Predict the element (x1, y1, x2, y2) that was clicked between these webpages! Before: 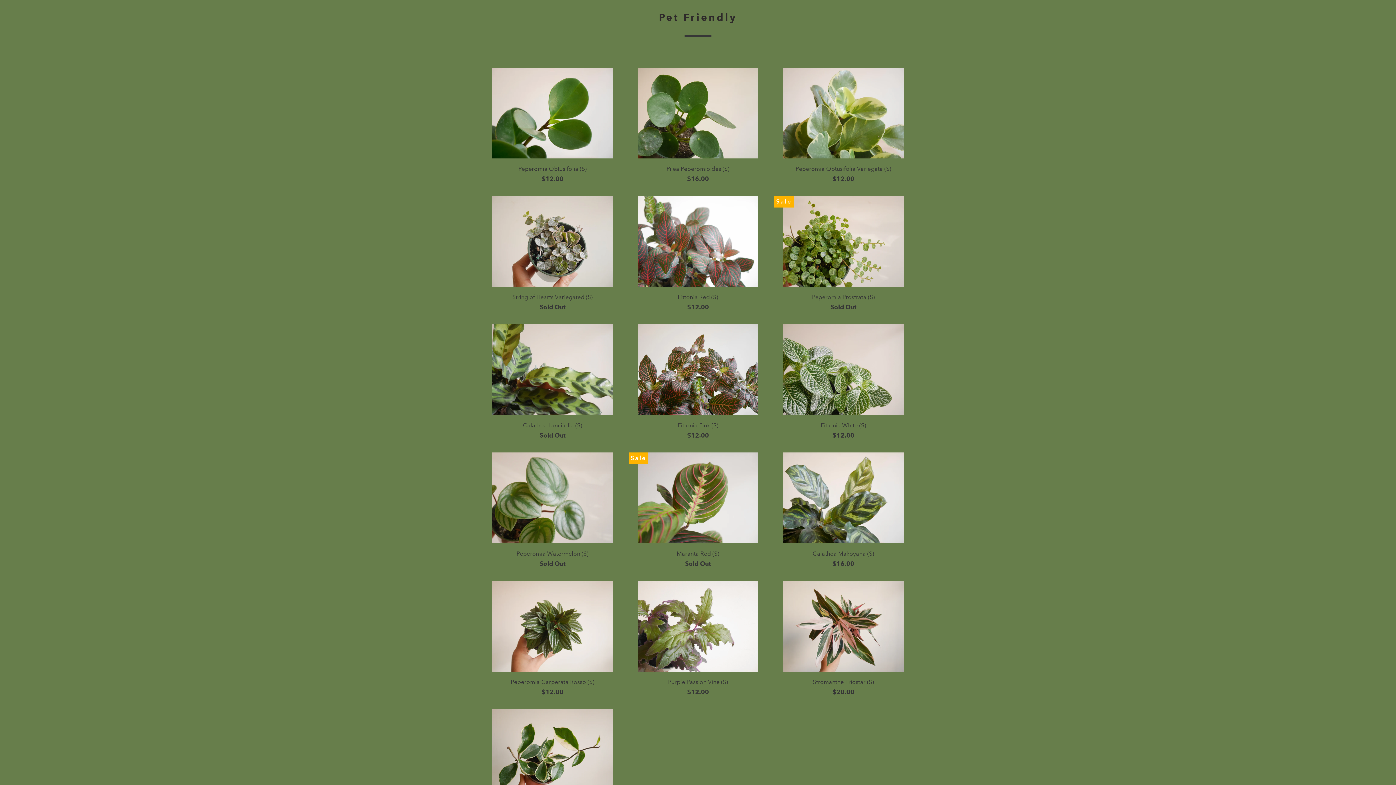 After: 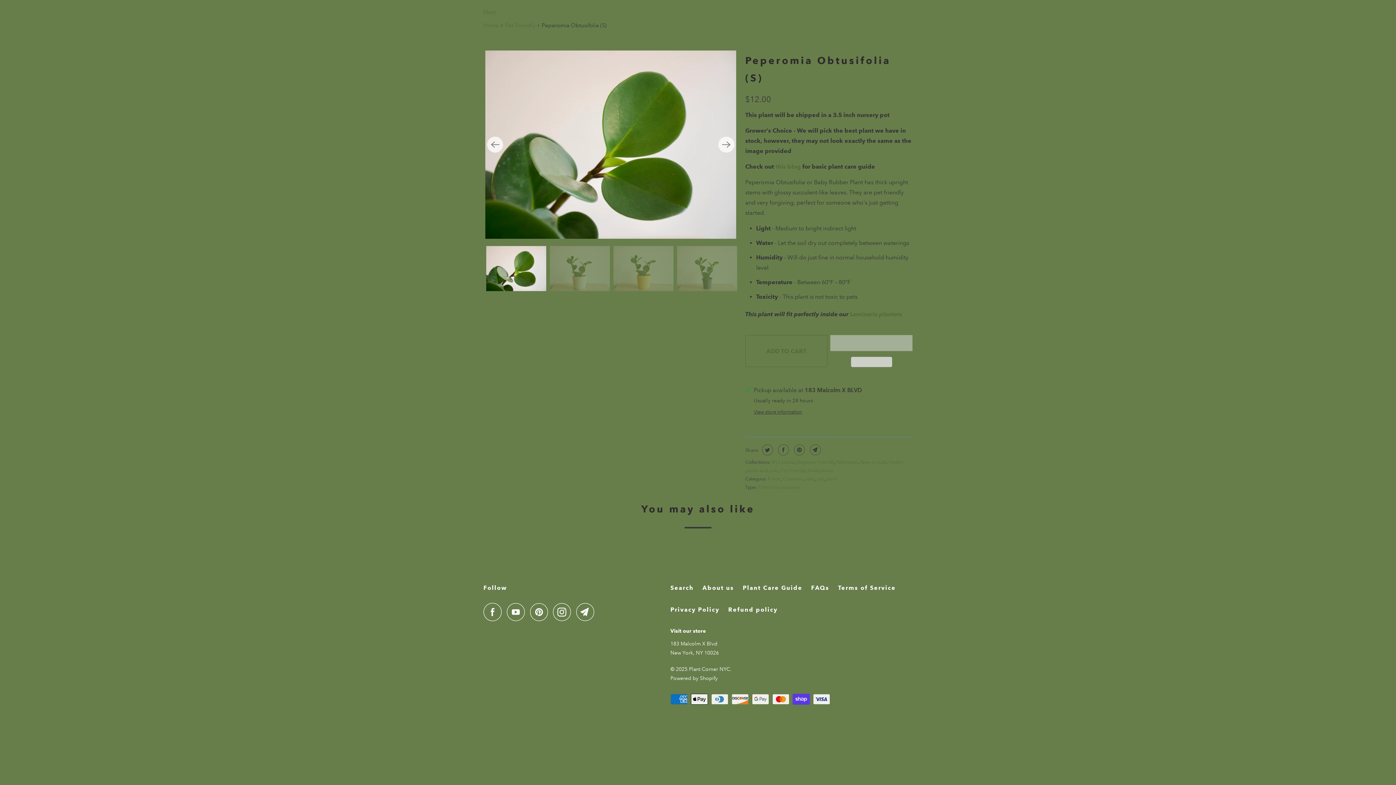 Action: bbox: (483, 67, 621, 184) label: Peperomia Obtusifolia (S)
$12.00